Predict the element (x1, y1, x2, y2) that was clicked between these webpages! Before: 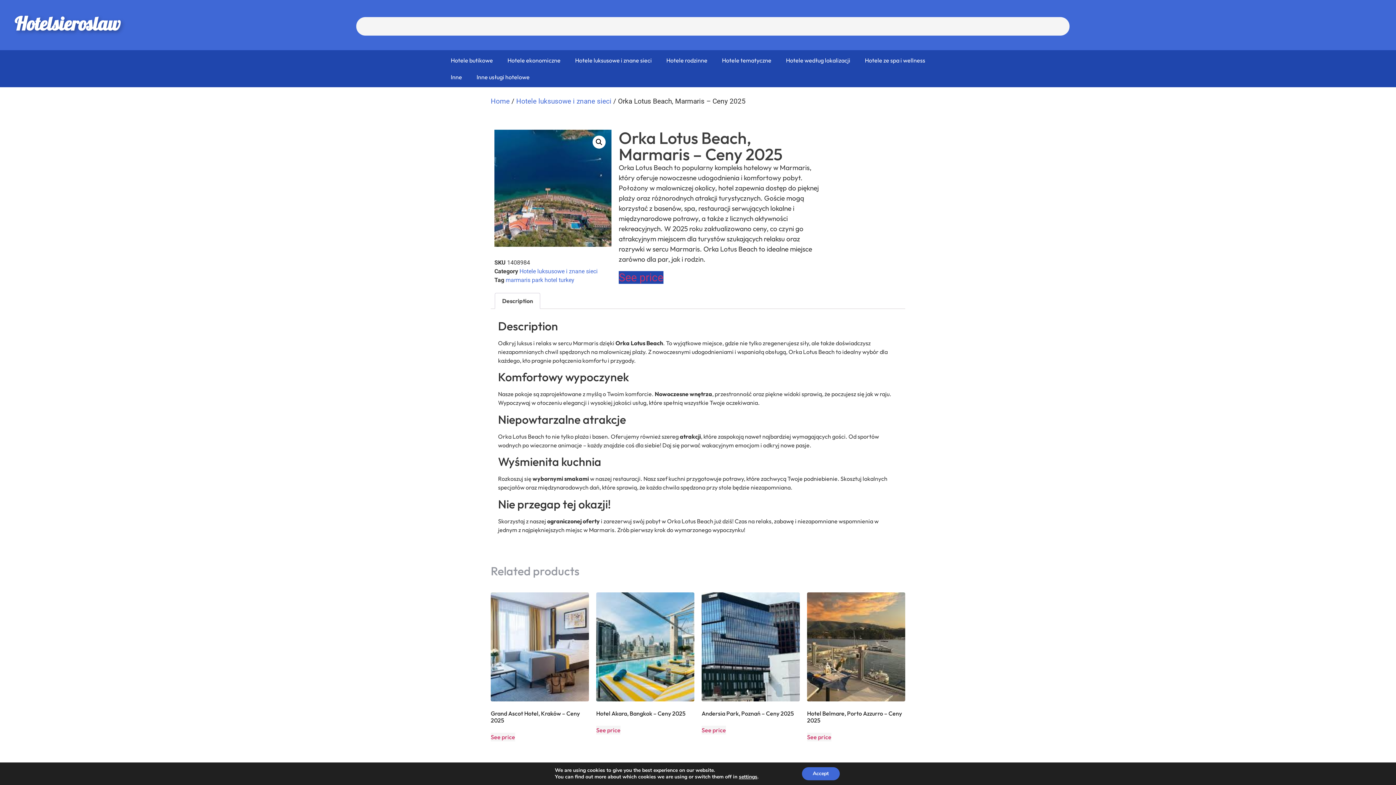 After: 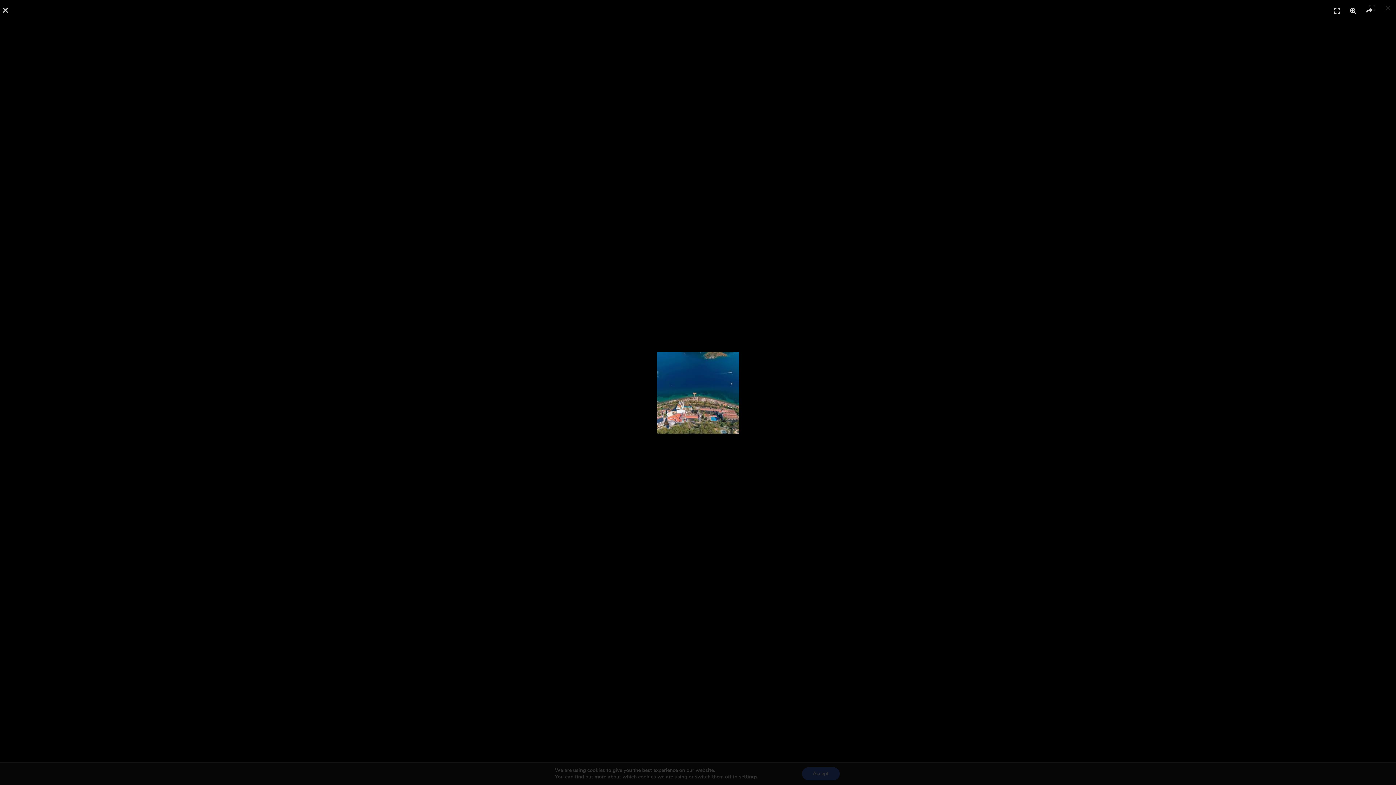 Action: bbox: (494, 129, 611, 246)